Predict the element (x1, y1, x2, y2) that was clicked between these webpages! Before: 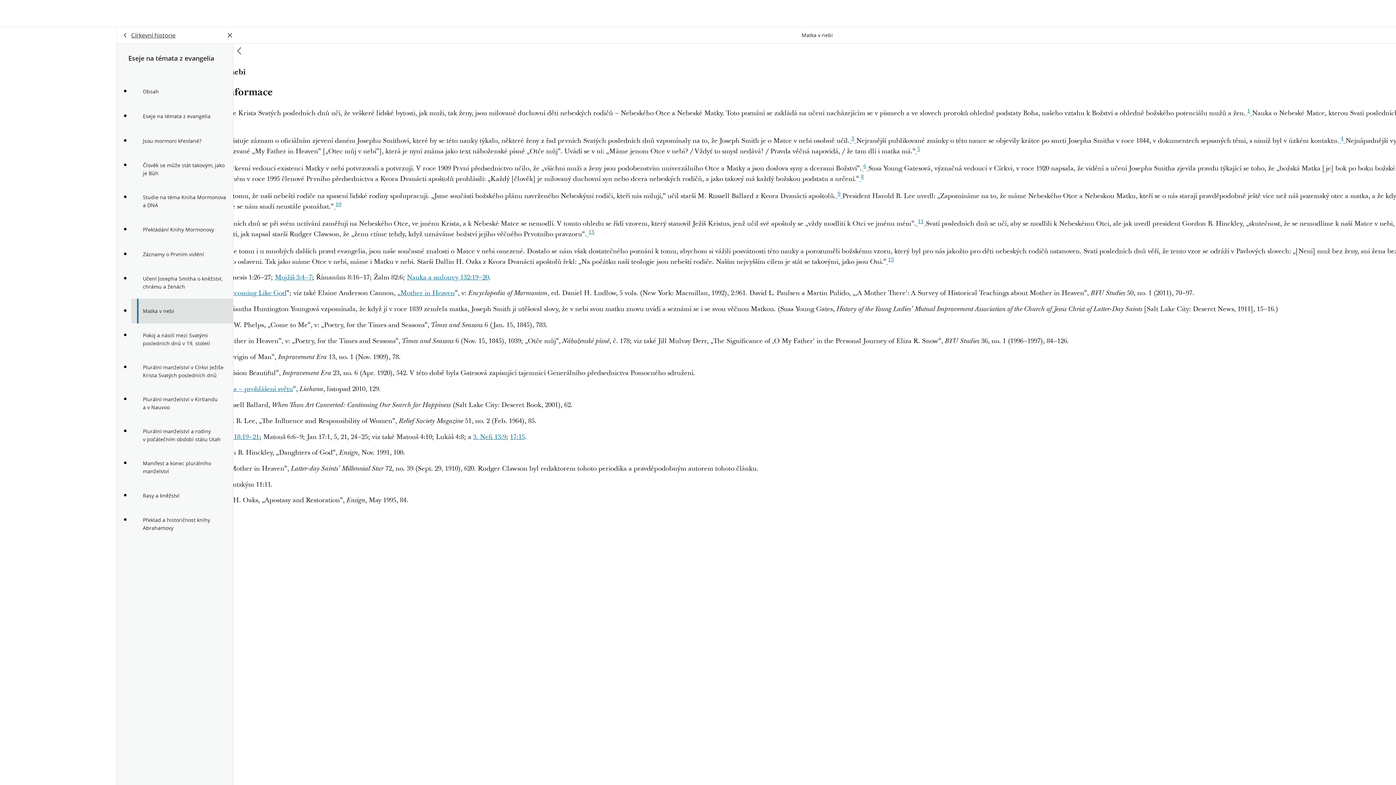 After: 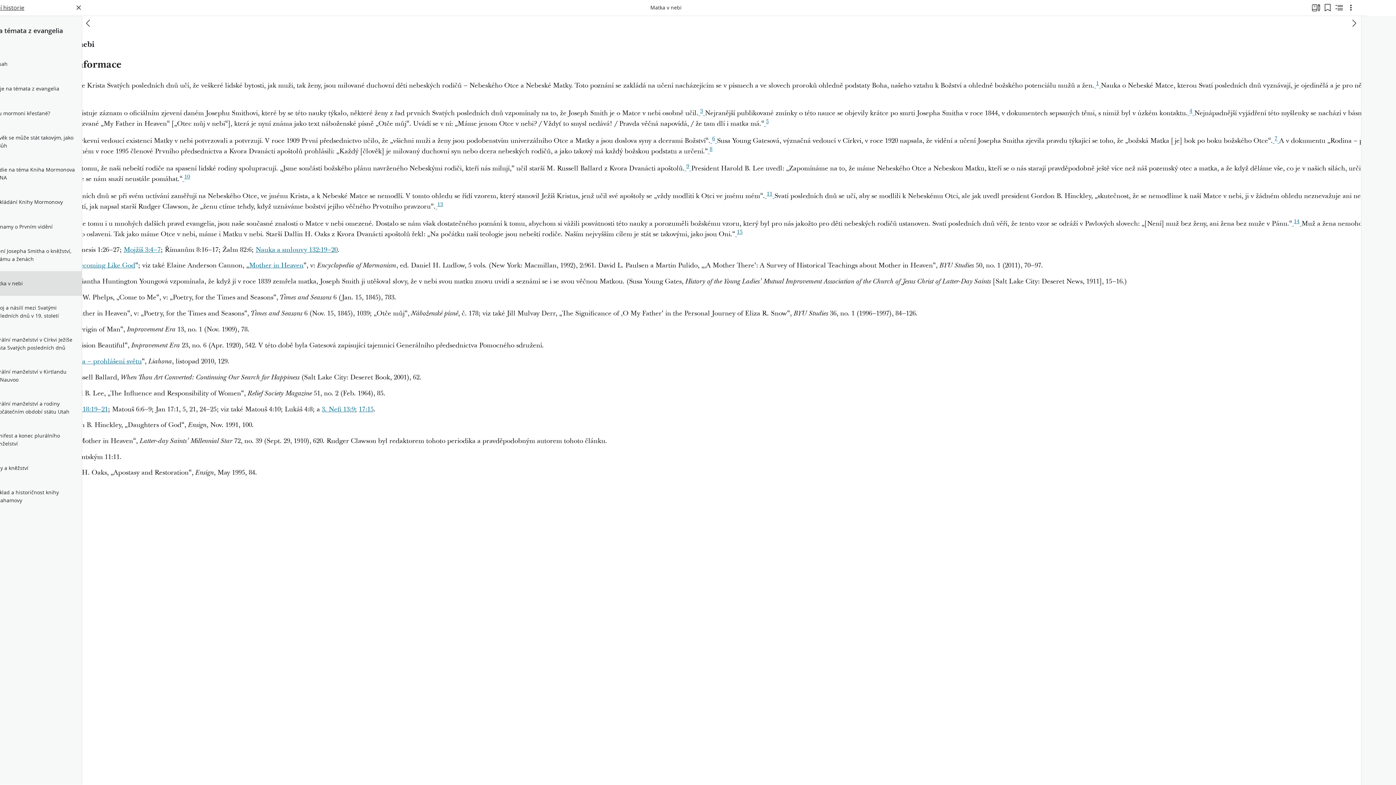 Action: label:  8 bbox: (859, 174, 864, 183)